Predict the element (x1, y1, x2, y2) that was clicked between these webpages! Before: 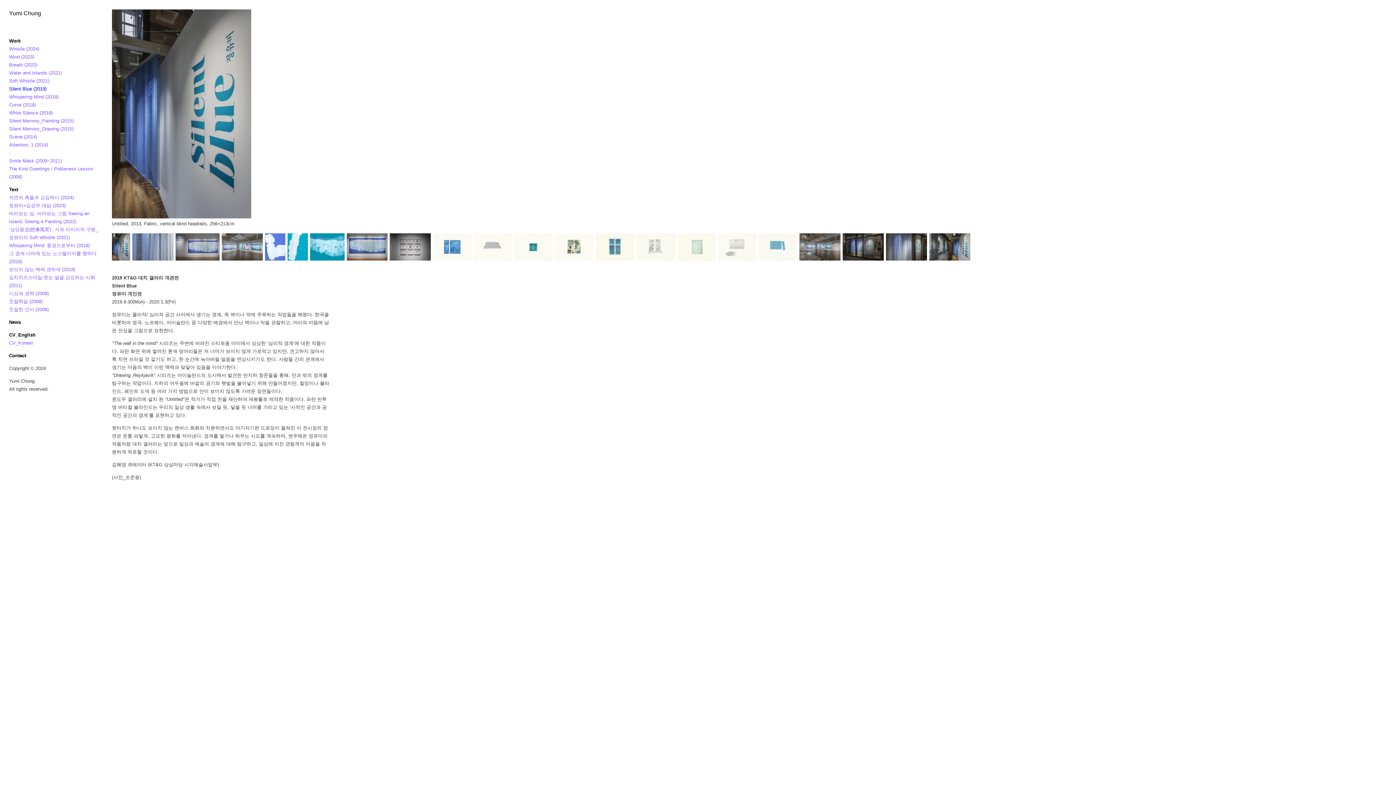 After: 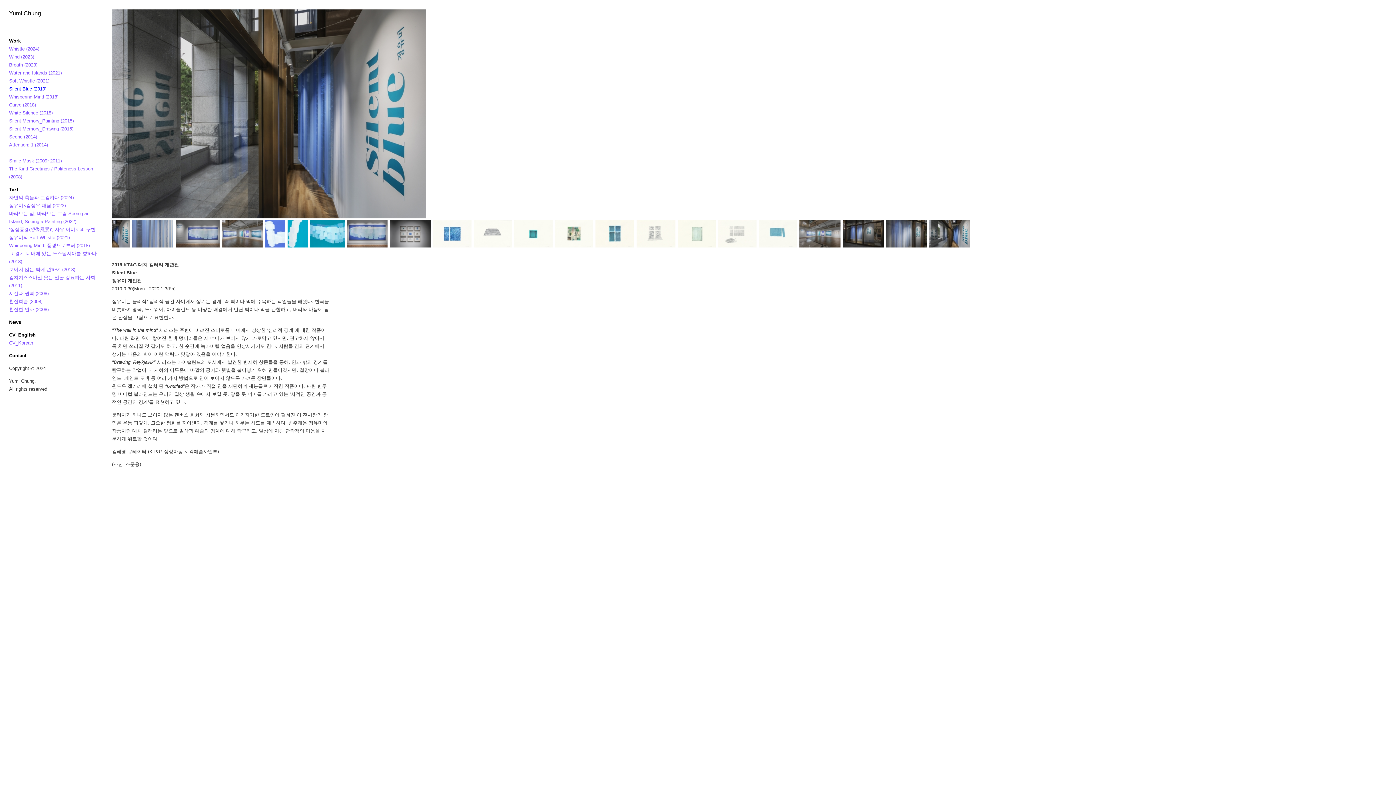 Action: bbox: (929, 256, 970, 261)